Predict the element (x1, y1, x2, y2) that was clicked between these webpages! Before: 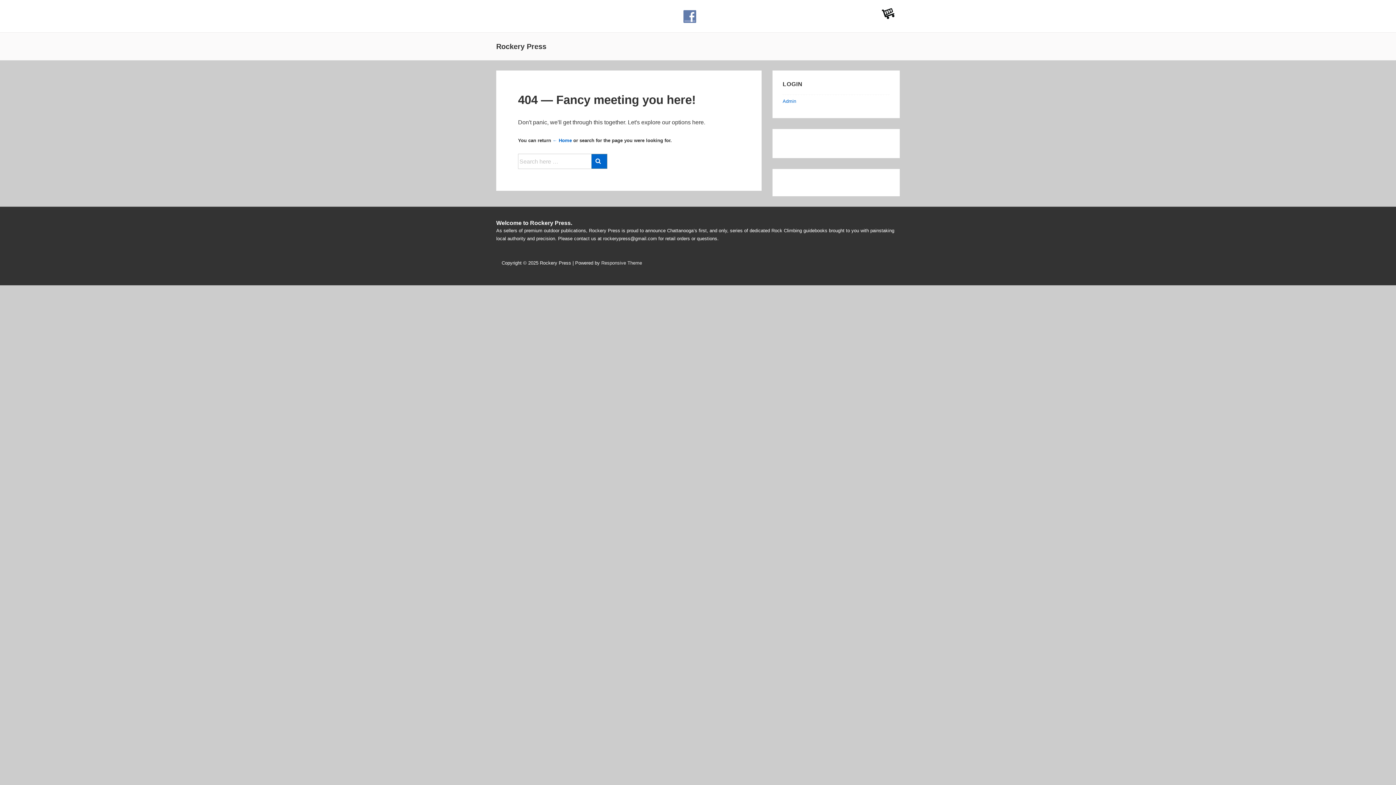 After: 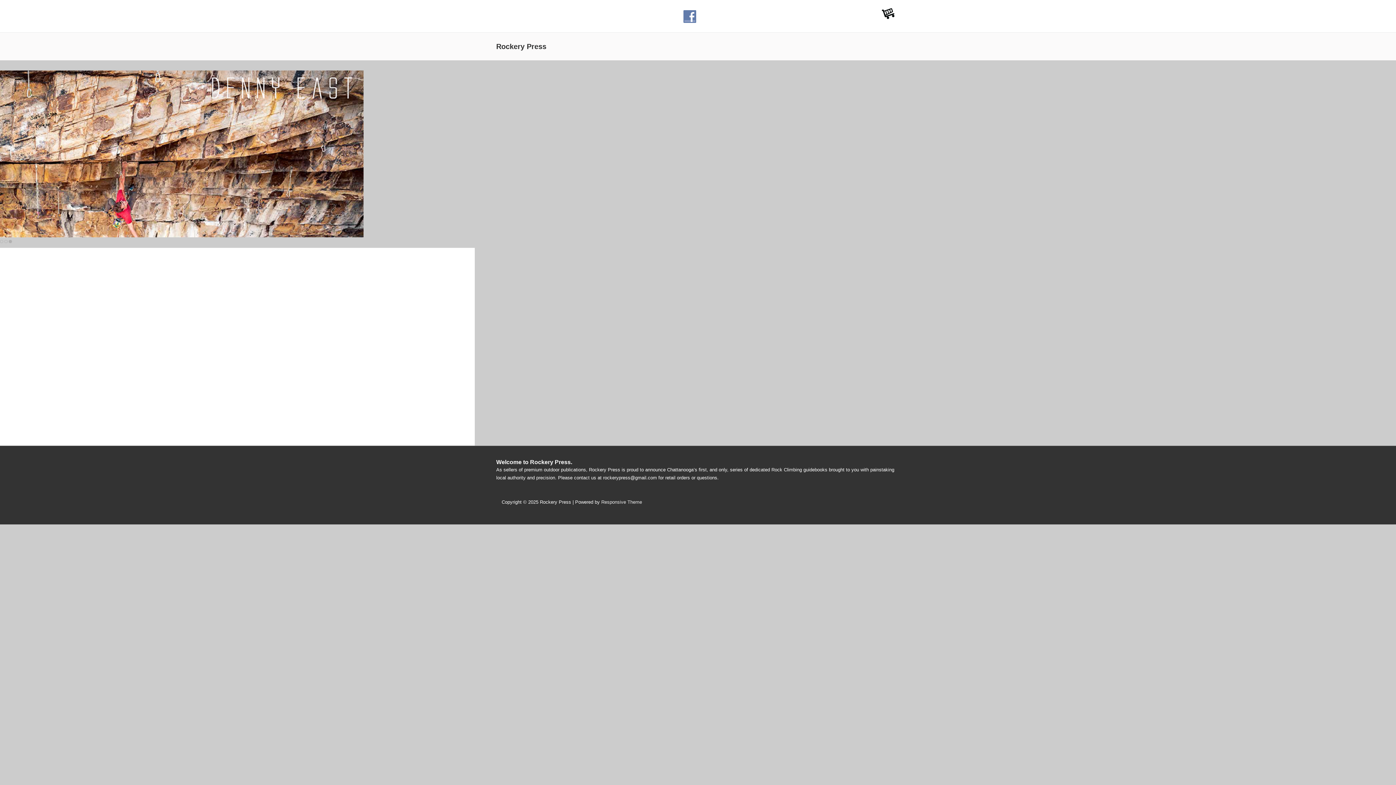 Action: bbox: (591, 154, 607, 168)